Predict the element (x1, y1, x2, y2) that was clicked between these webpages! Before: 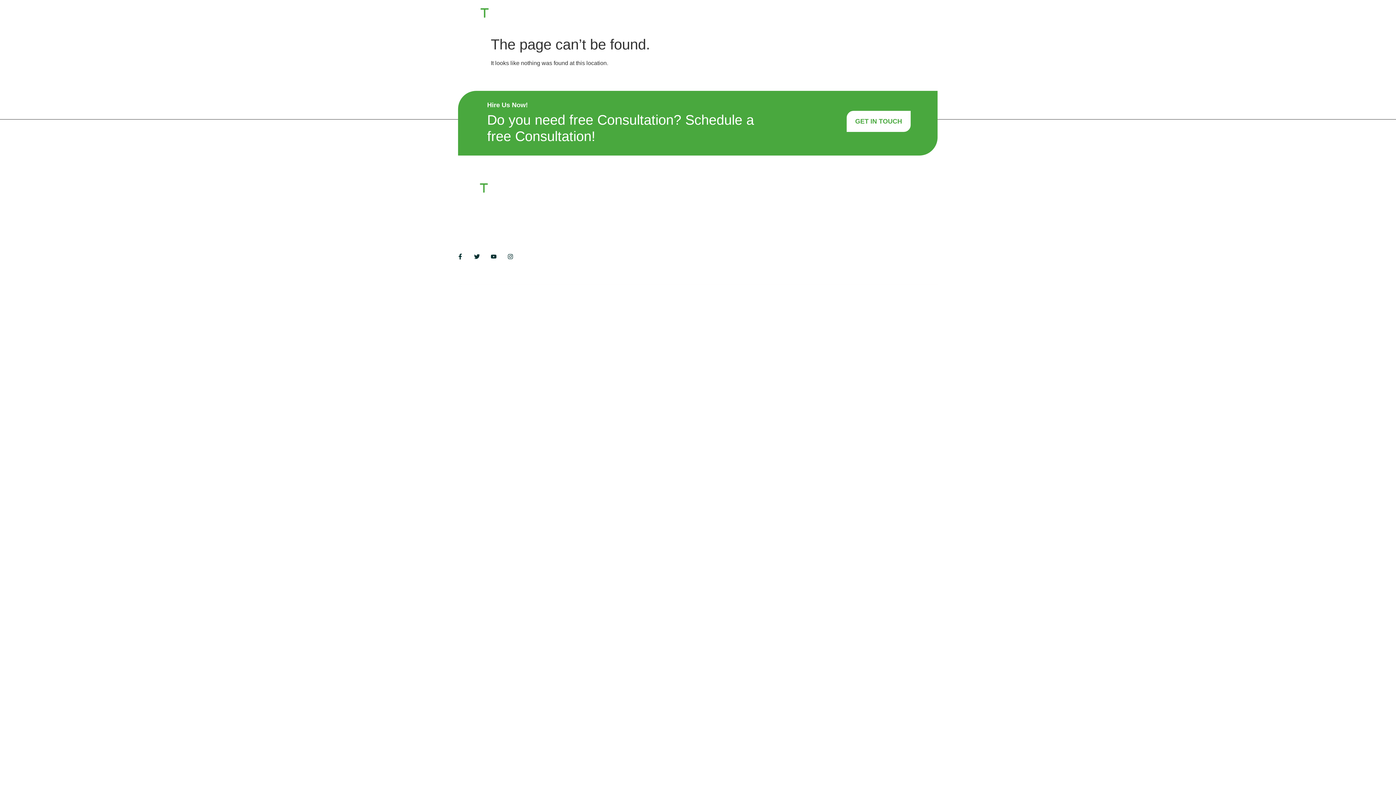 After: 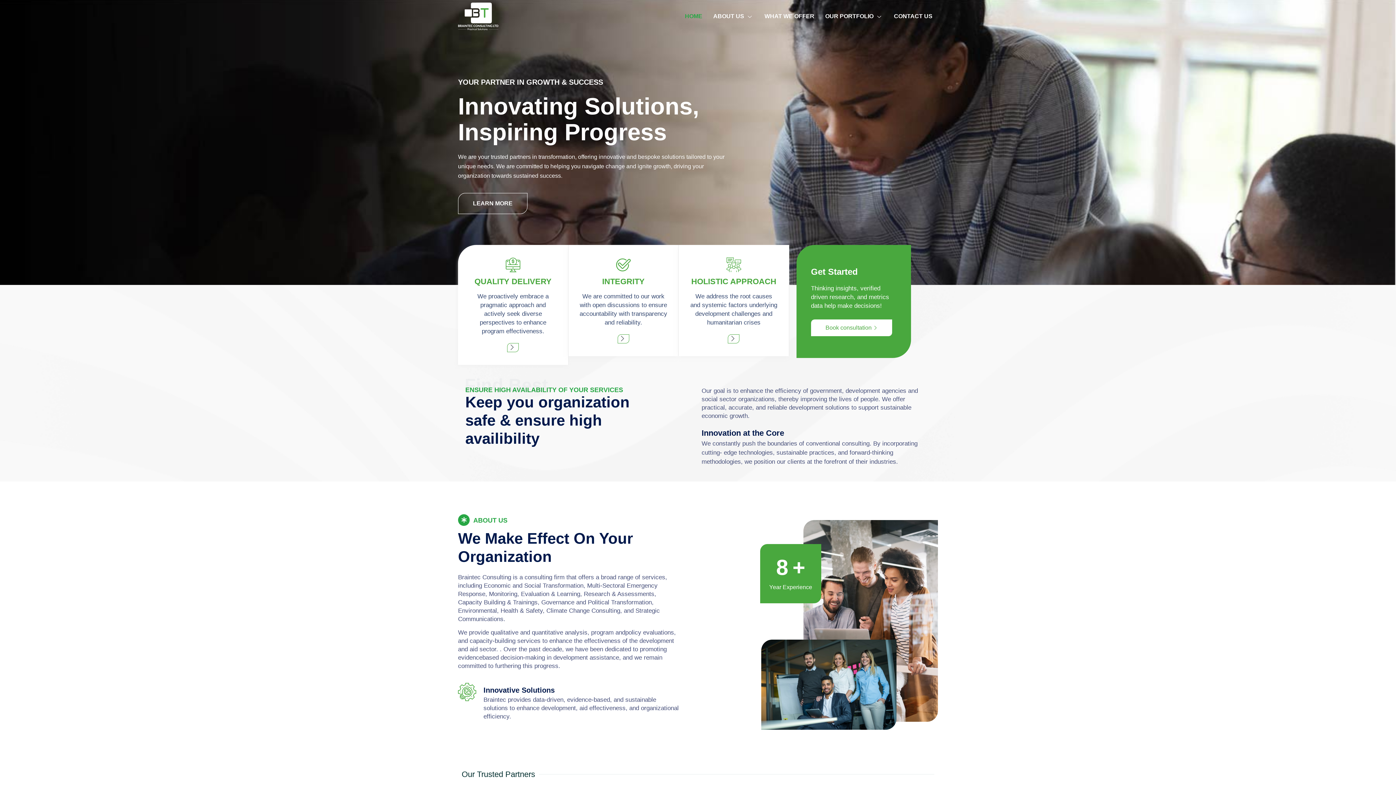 Action: bbox: (458, 177, 545, 205)